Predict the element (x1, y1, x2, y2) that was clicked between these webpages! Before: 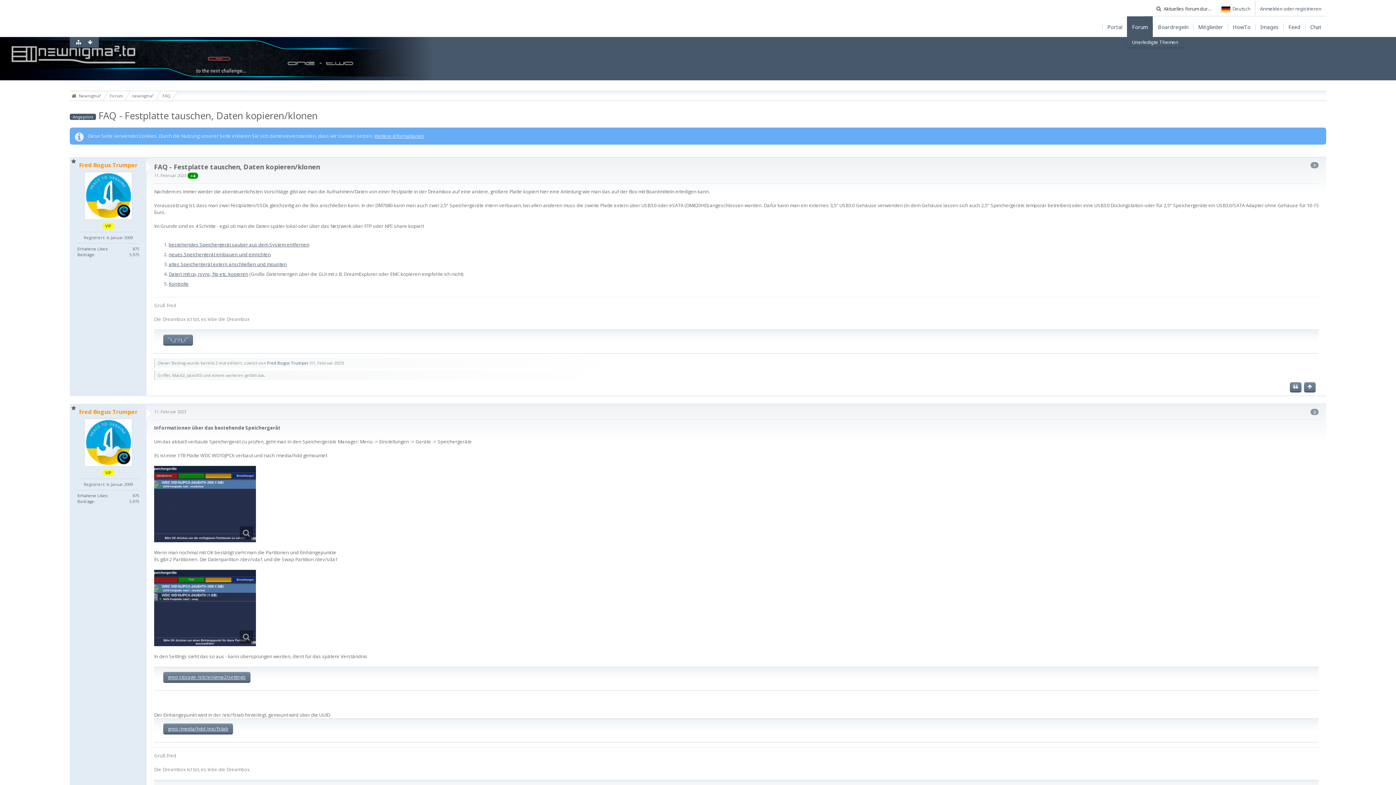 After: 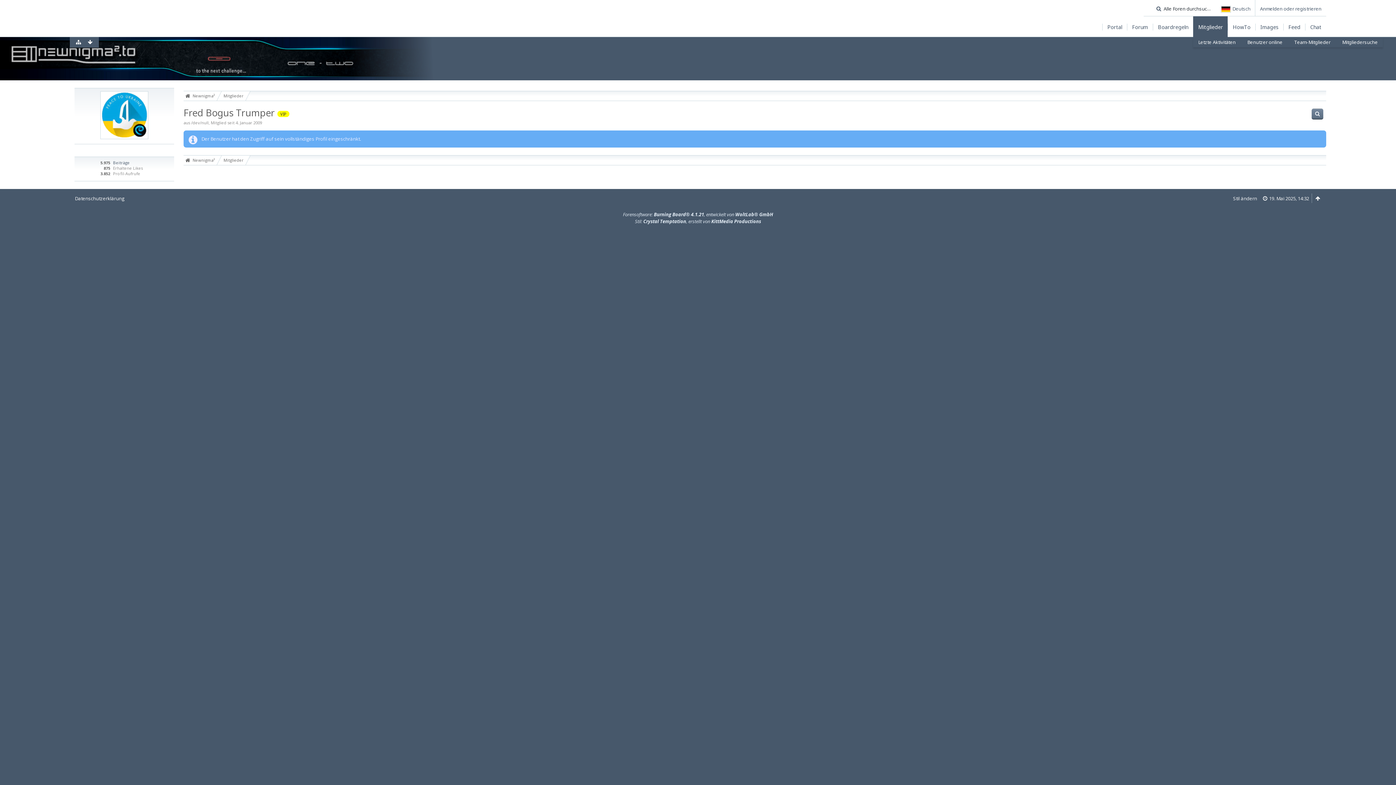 Action: label: Erhaltene Likes bbox: (77, 493, 107, 498)